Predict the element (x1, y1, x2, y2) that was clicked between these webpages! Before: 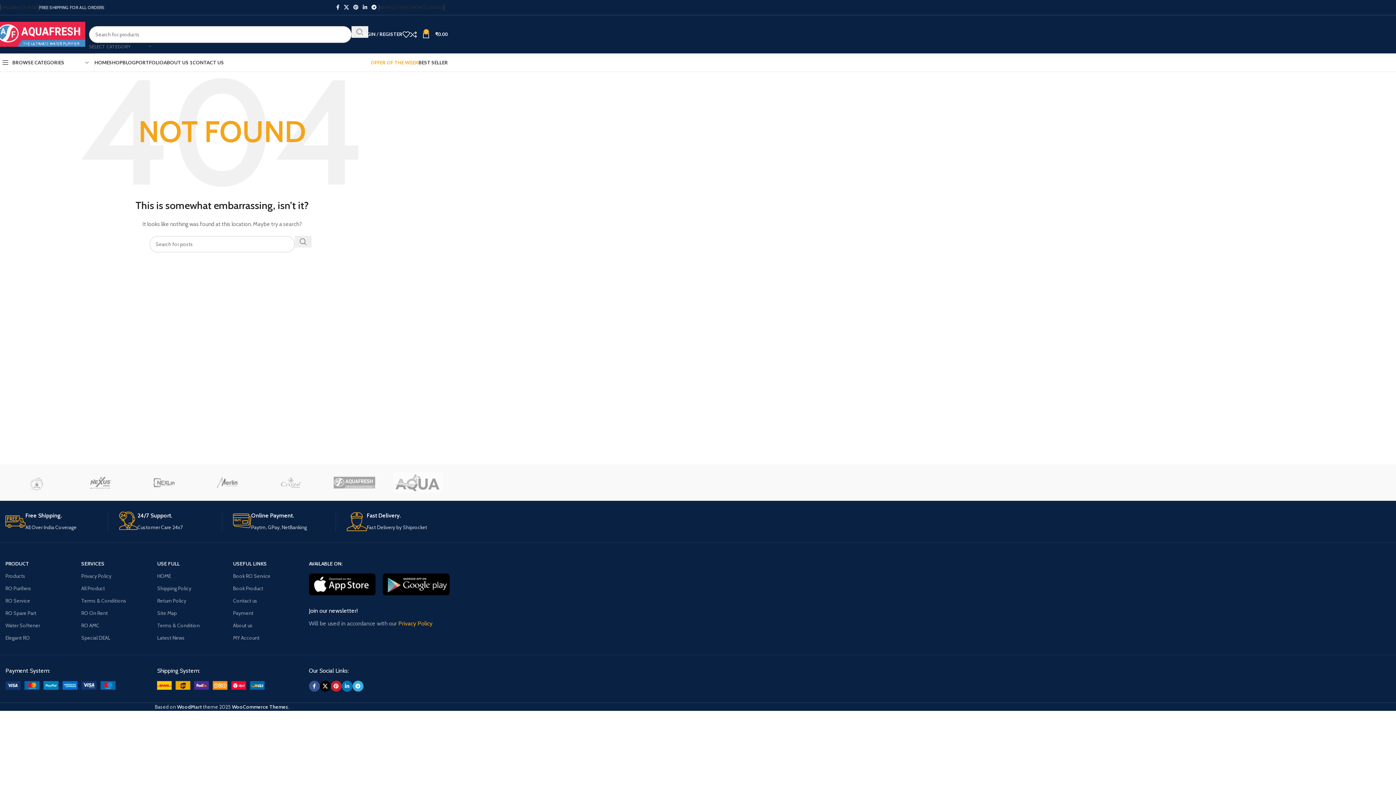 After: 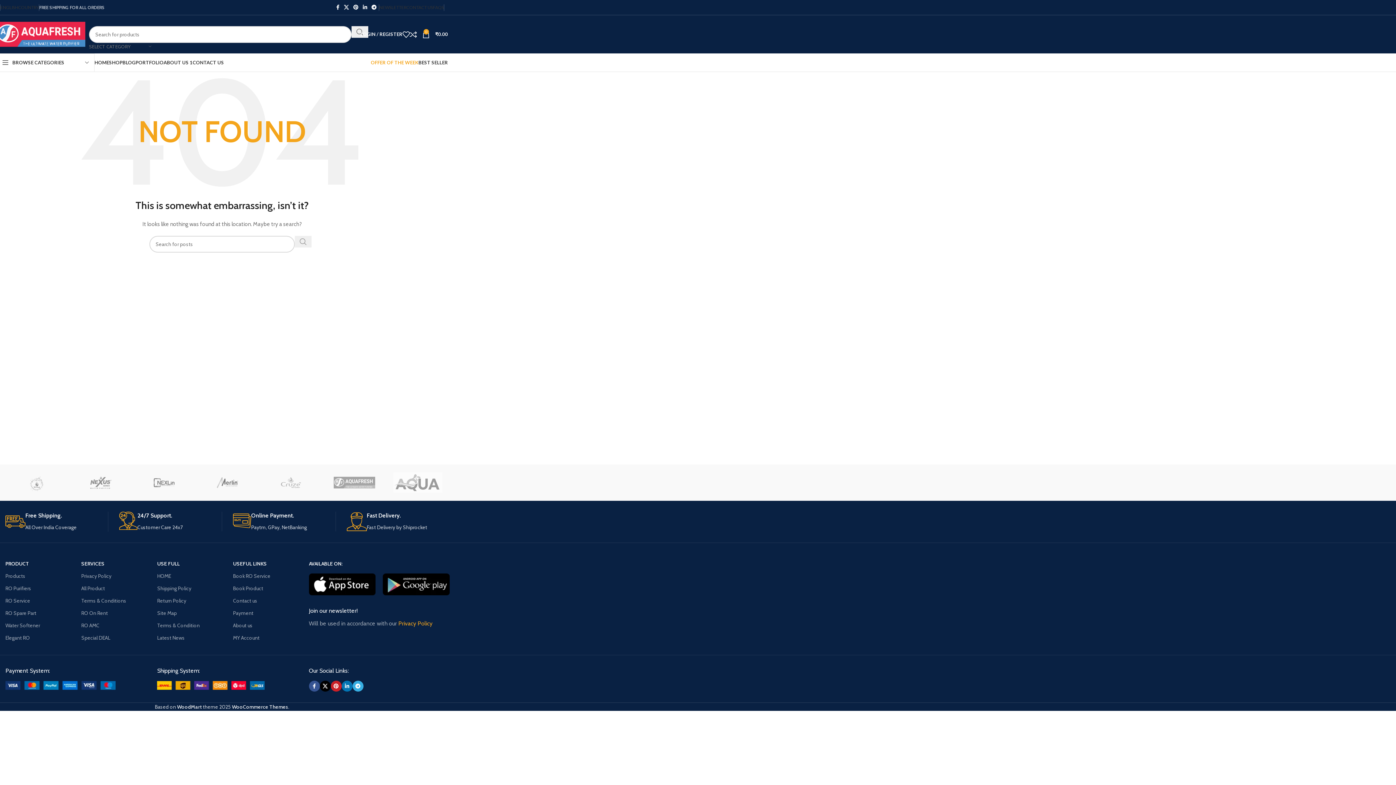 Action: label: Search  bbox: (294, 236, 311, 247)